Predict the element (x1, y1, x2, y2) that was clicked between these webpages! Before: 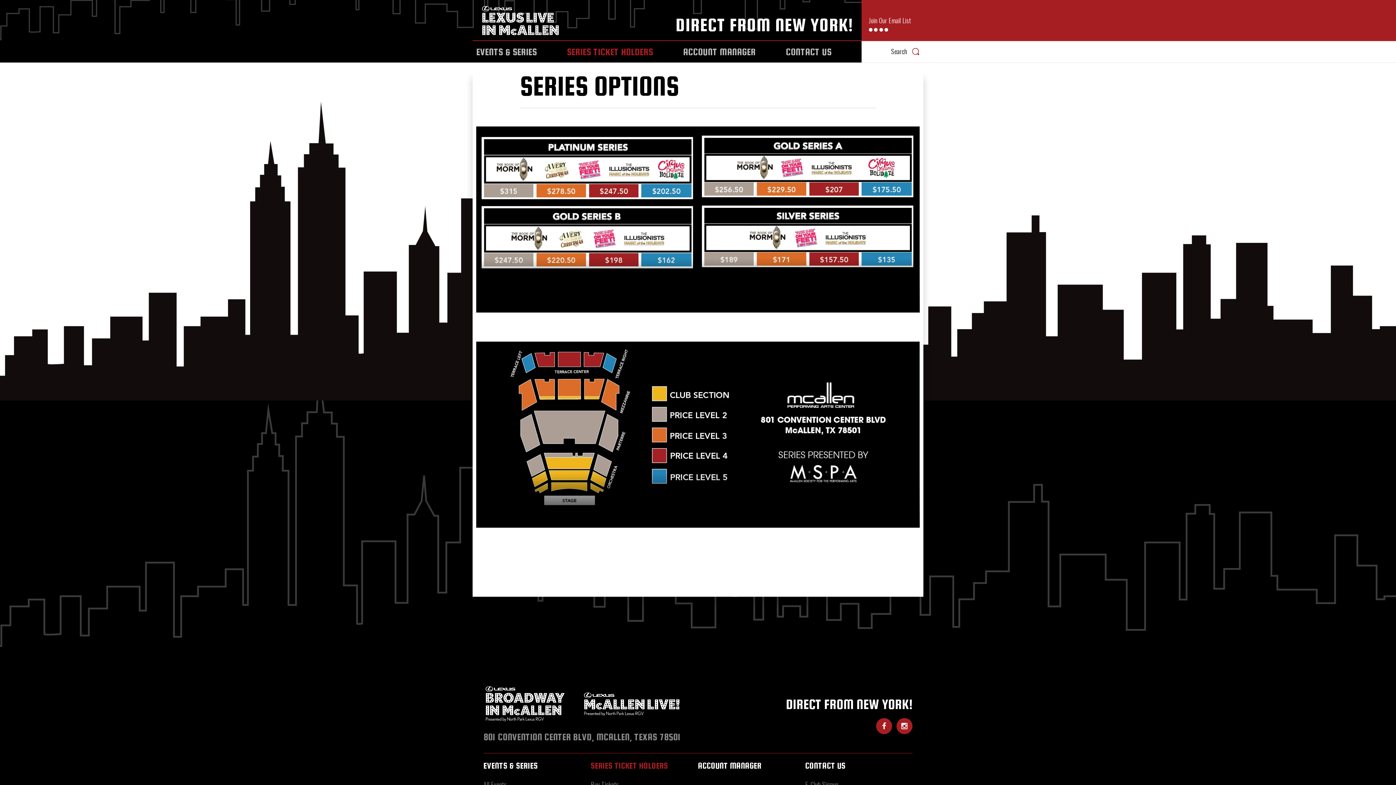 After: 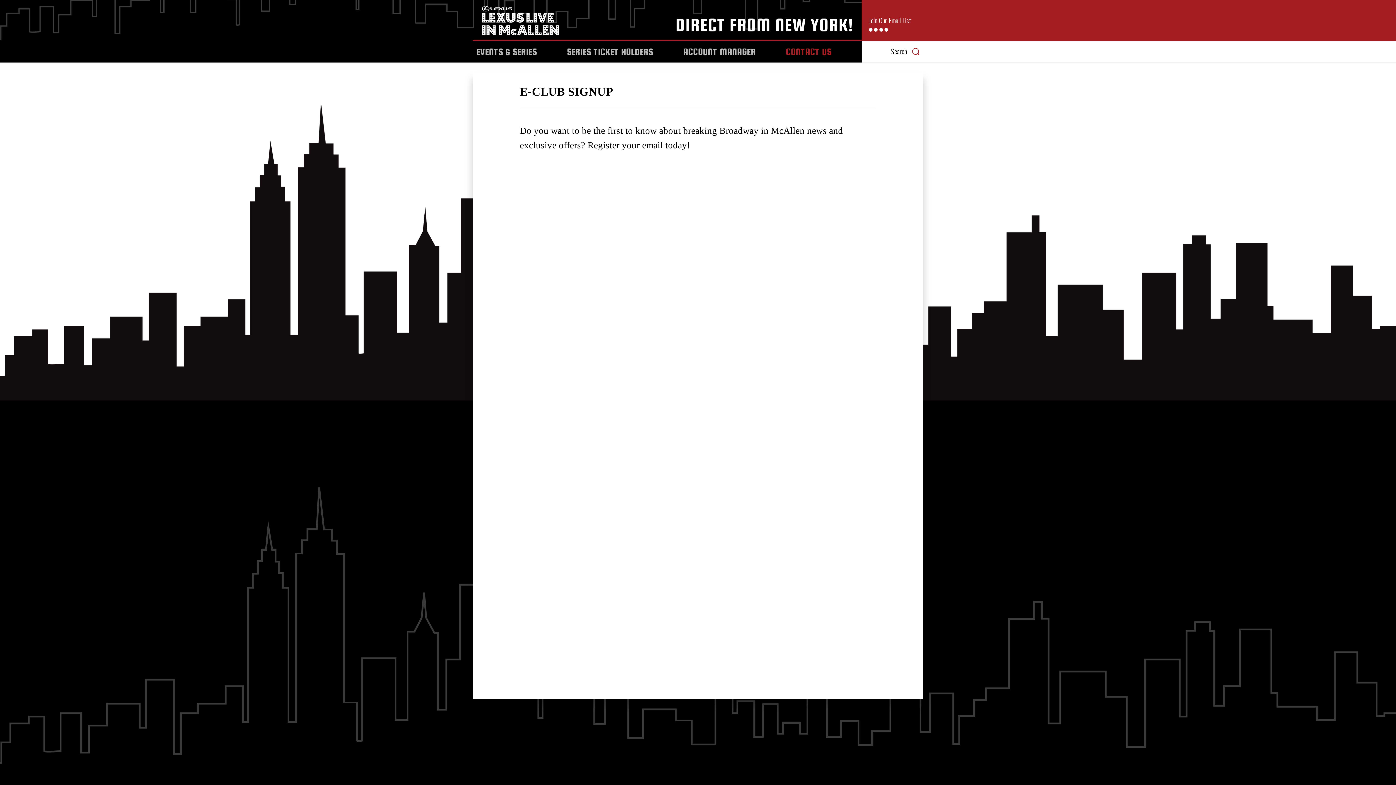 Action: label: E-Club Signup bbox: (805, 778, 898, 791)